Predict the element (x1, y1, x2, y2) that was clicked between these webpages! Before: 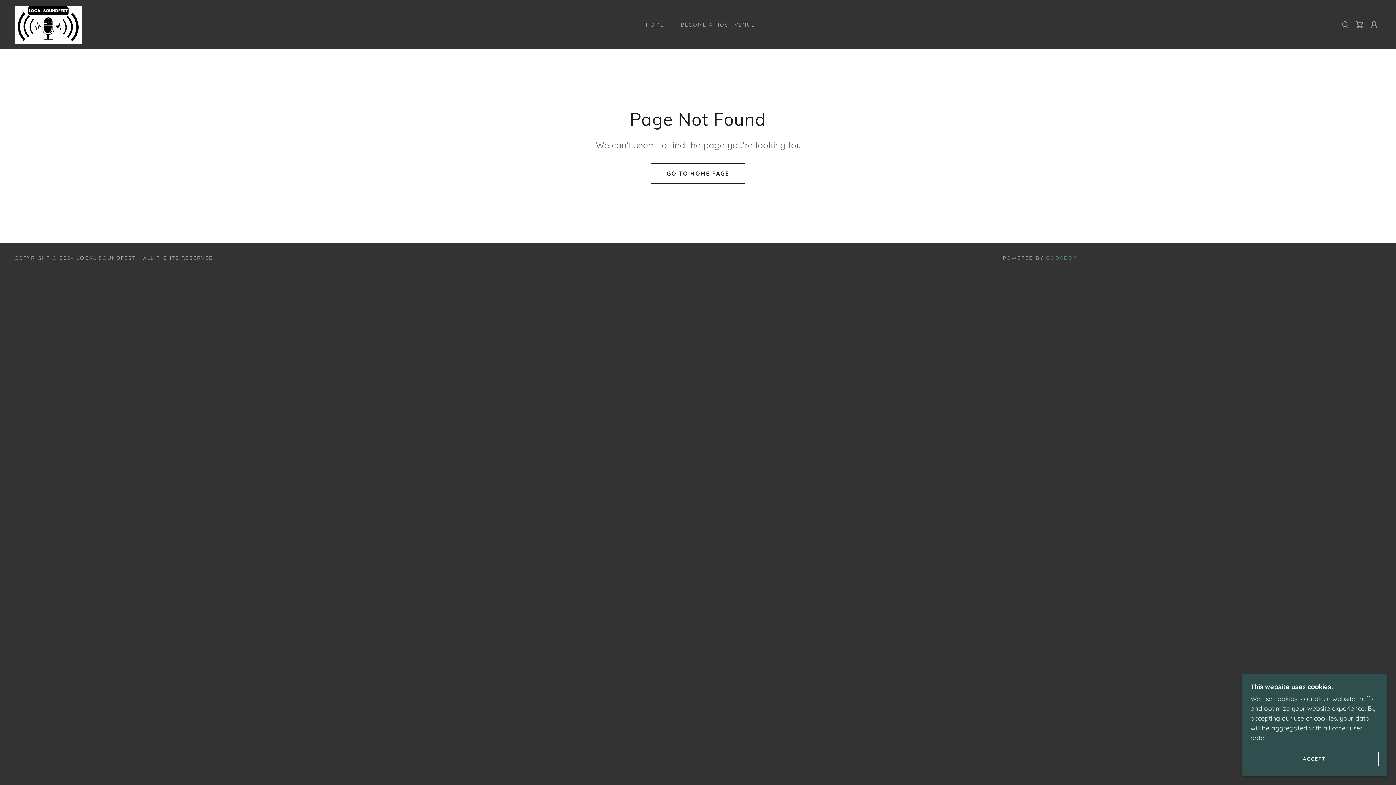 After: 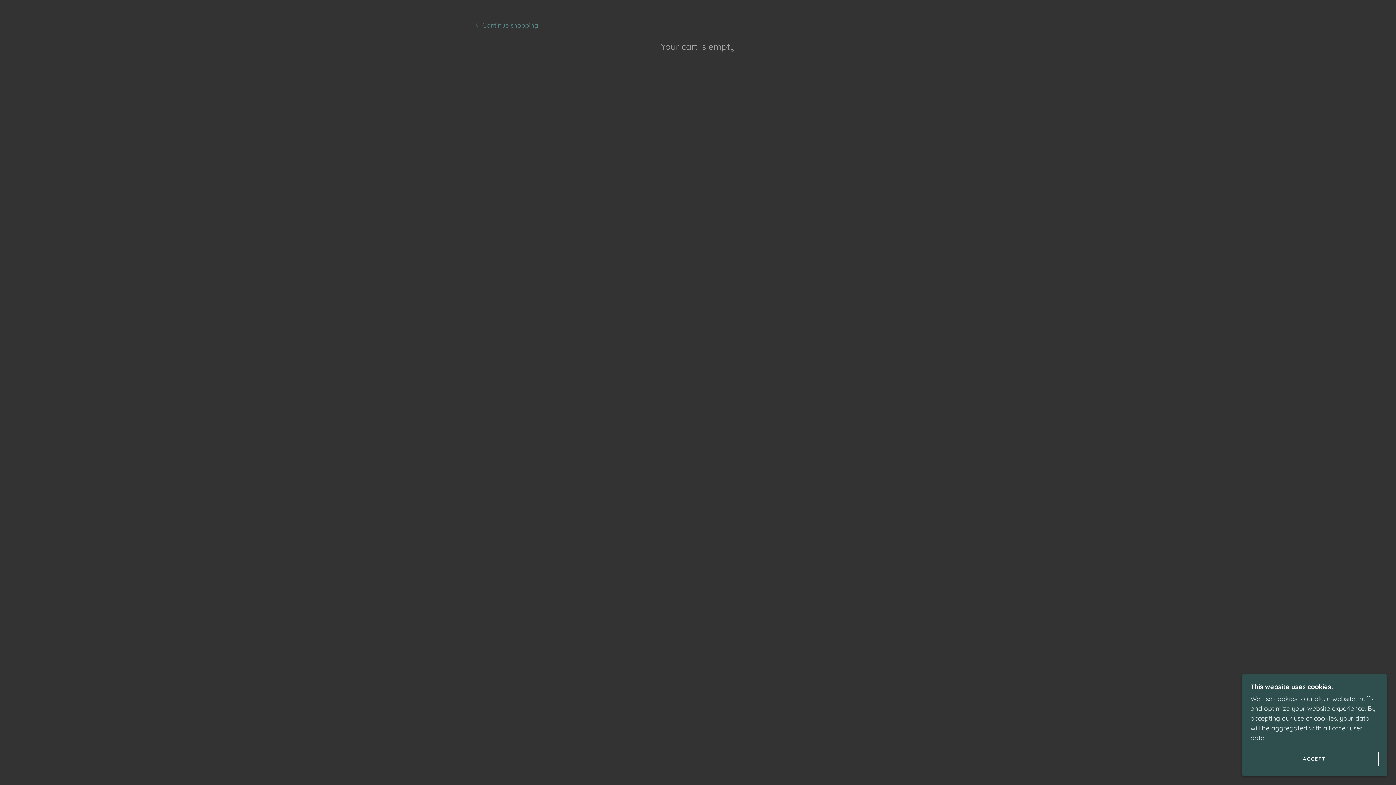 Action: label: Shopping Cart Icon bbox: (1352, 17, 1367, 32)